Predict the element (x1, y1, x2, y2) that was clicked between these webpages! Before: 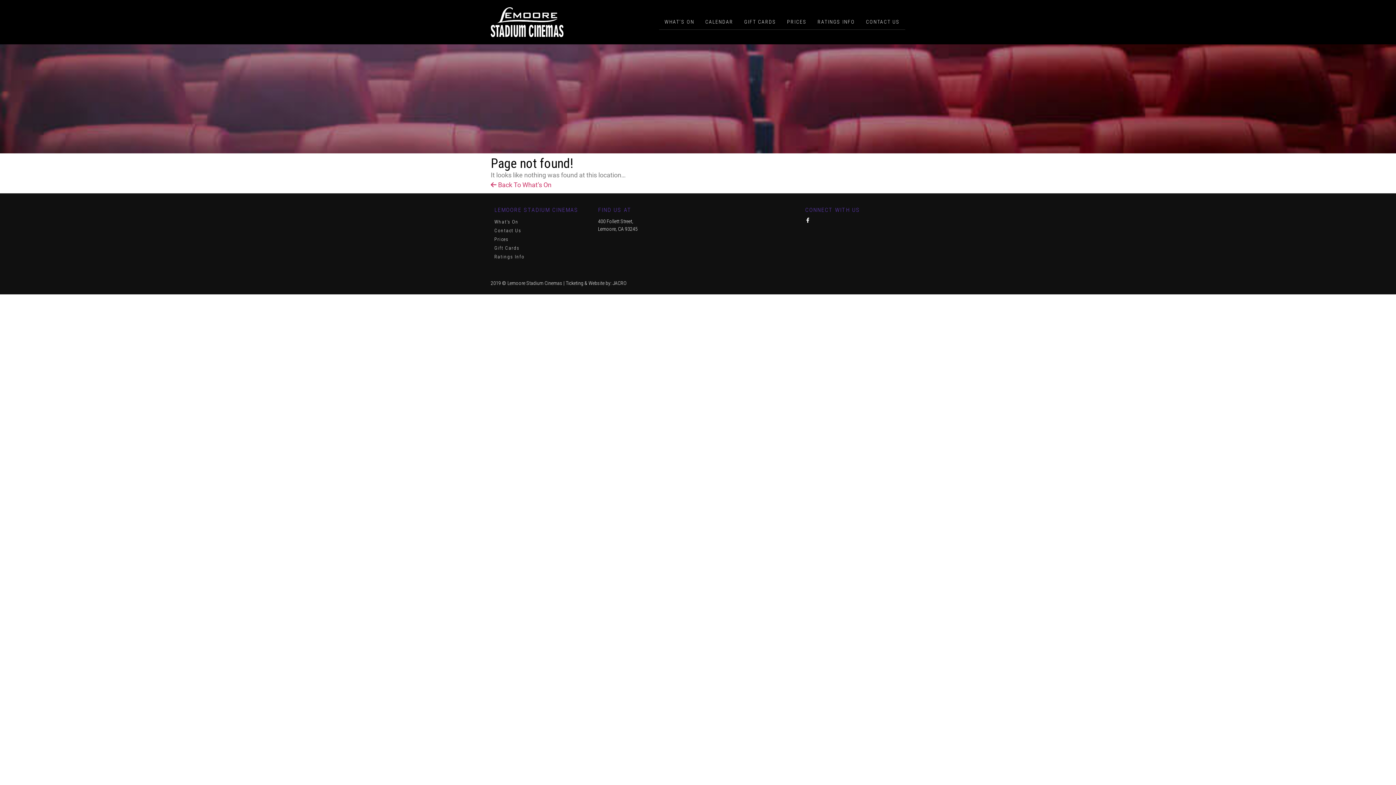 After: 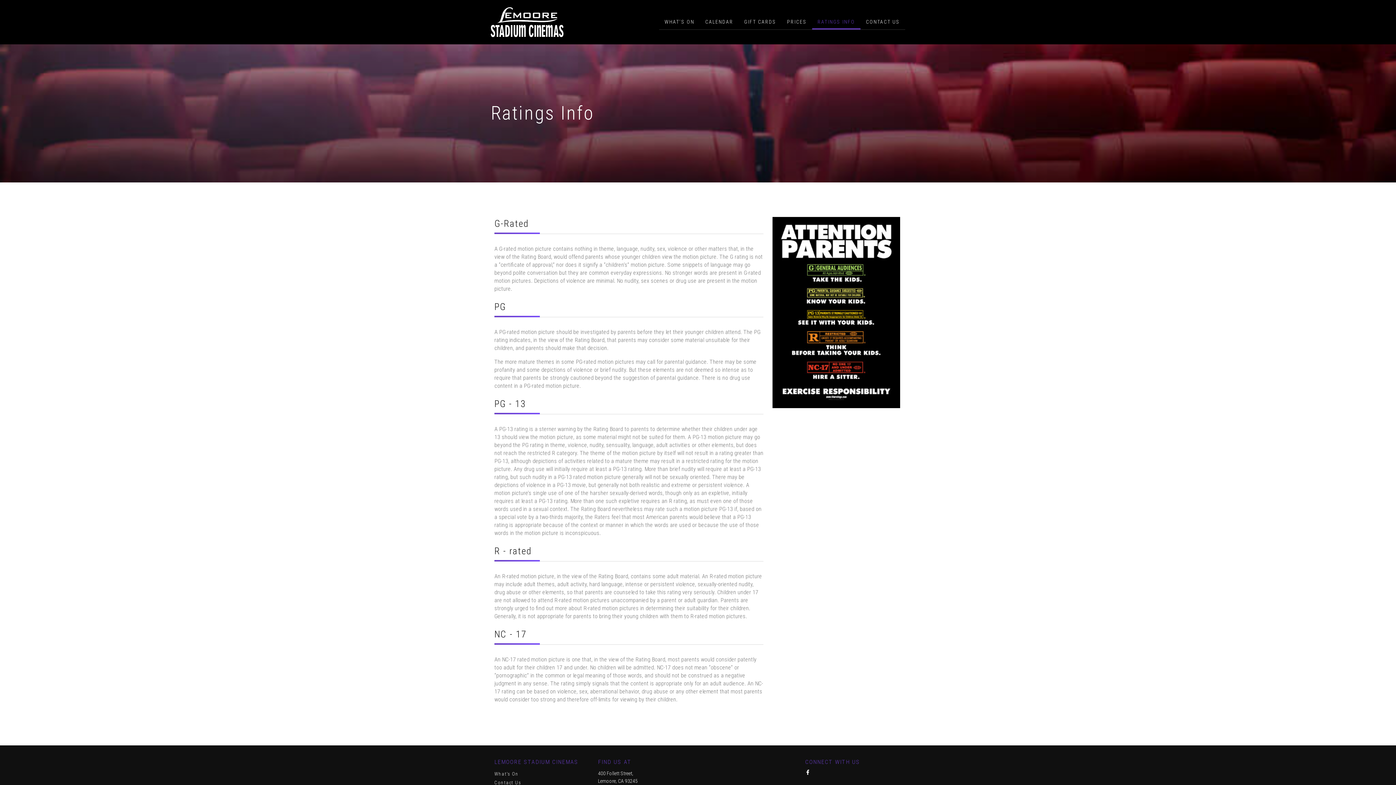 Action: bbox: (812, 14, 860, 29) label: RATINGS INFO